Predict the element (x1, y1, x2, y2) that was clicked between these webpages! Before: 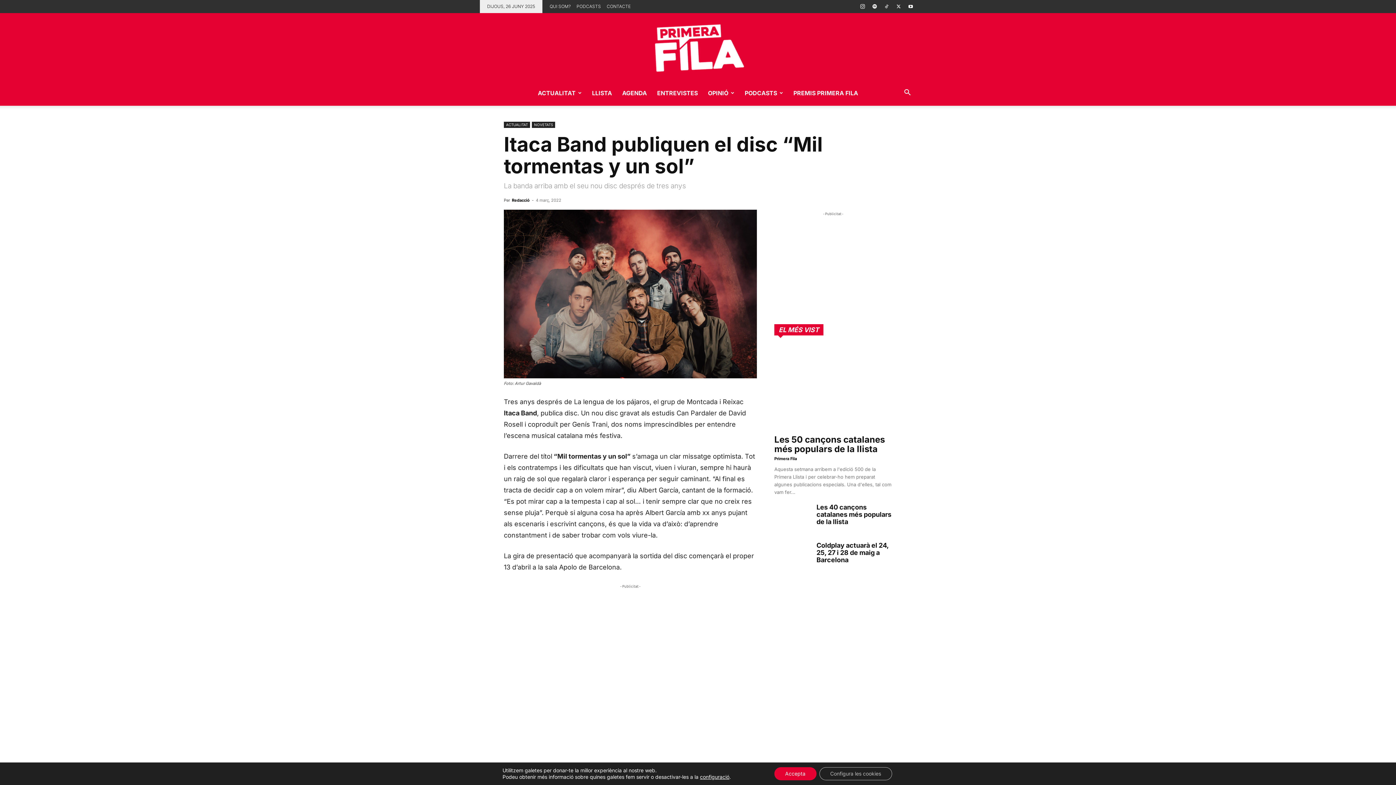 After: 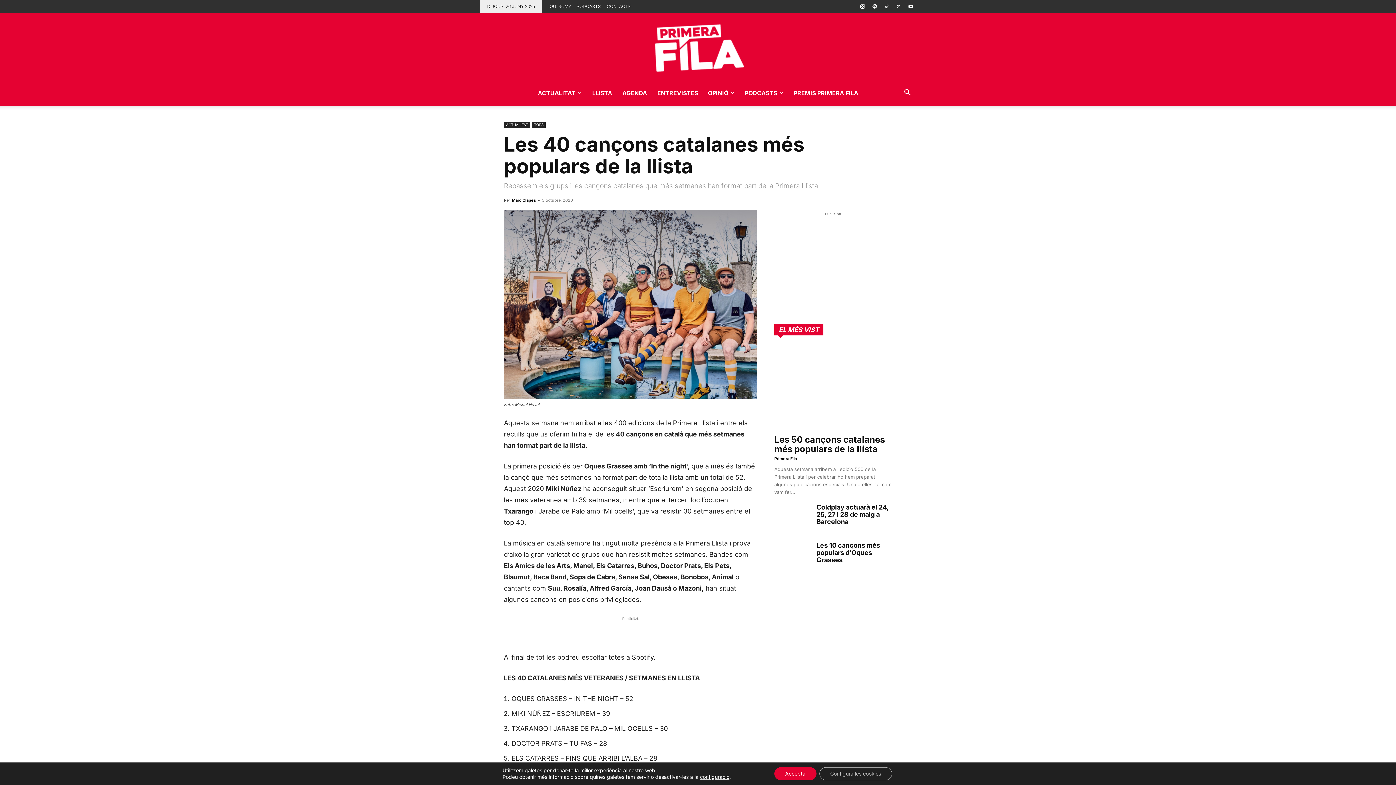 Action: bbox: (774, 504, 810, 529)